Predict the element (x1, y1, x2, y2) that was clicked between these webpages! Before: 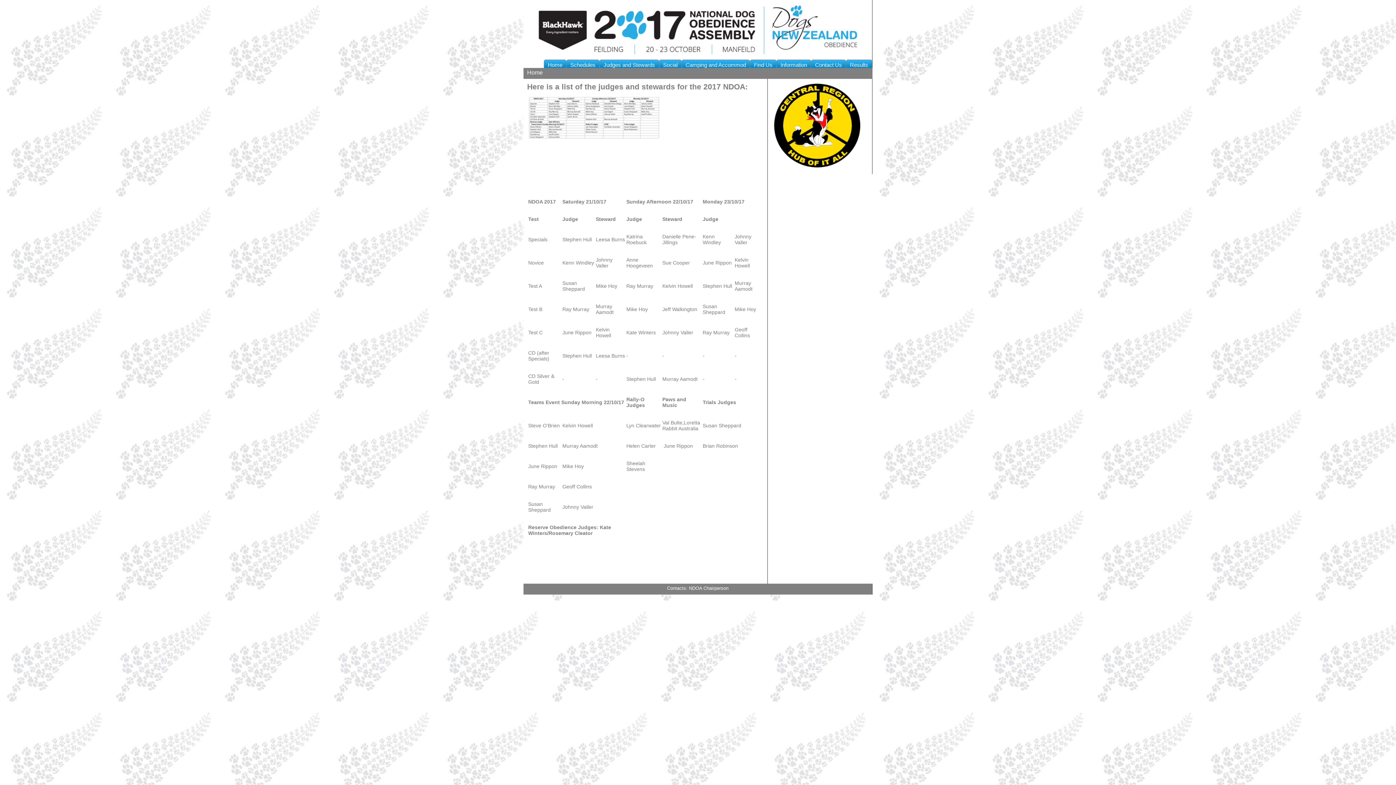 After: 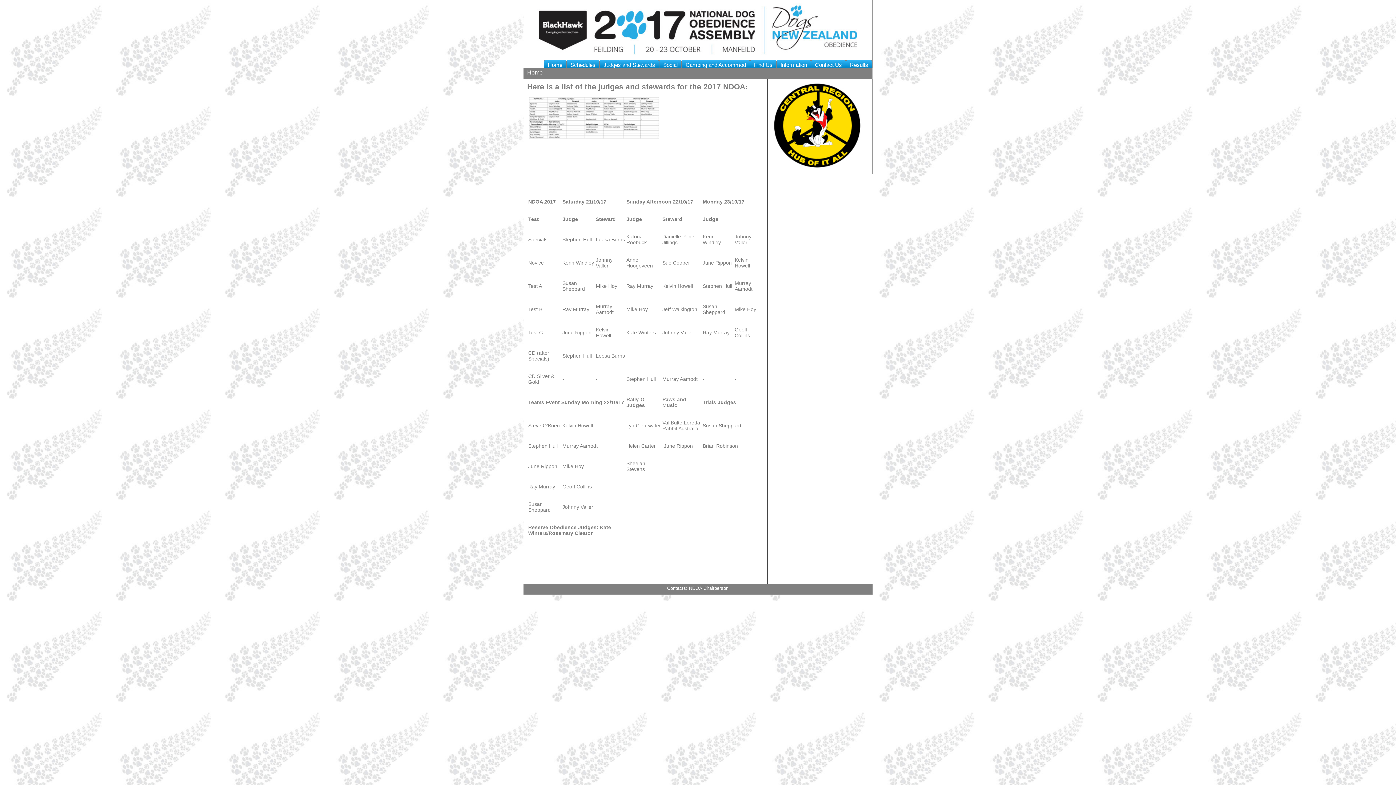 Action: label: Contact Us bbox: (811, 61, 845, 68)